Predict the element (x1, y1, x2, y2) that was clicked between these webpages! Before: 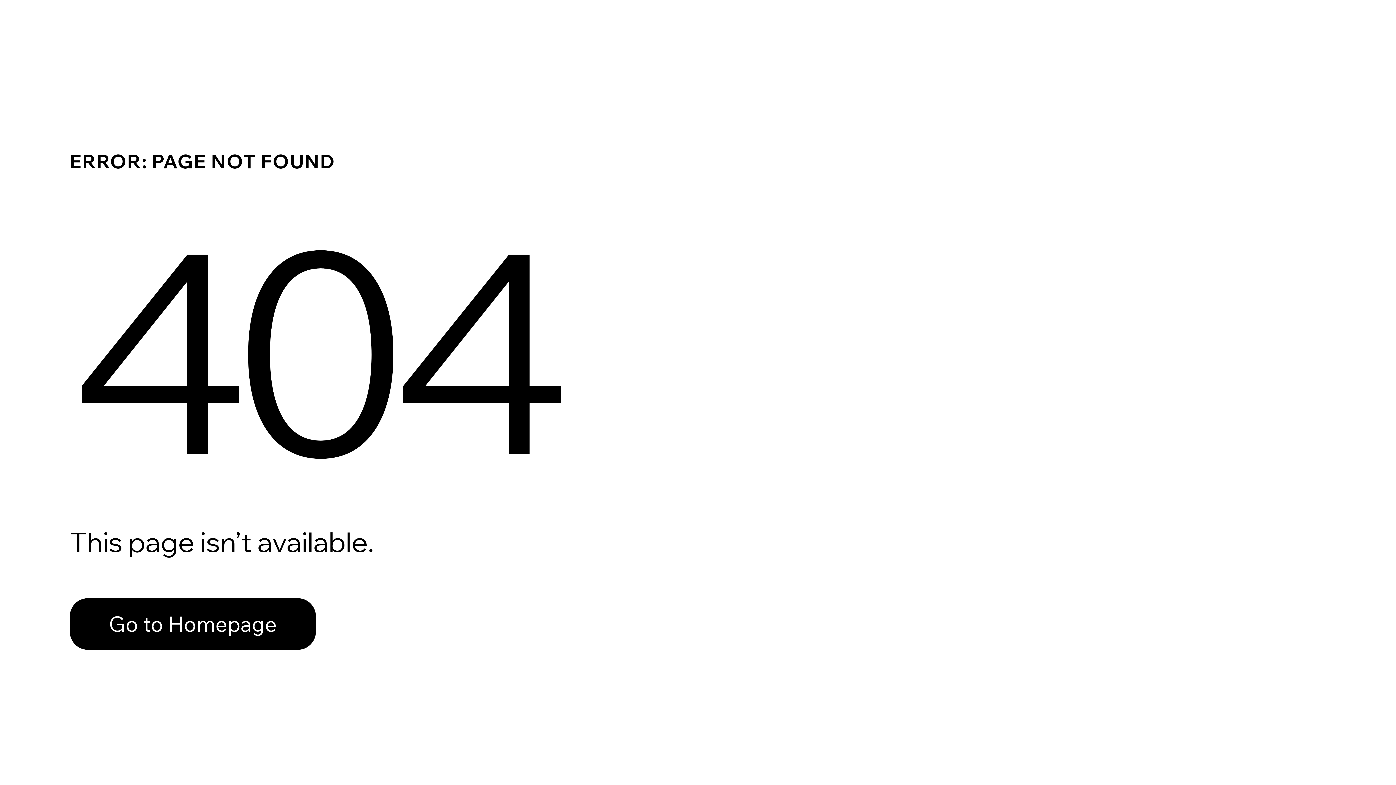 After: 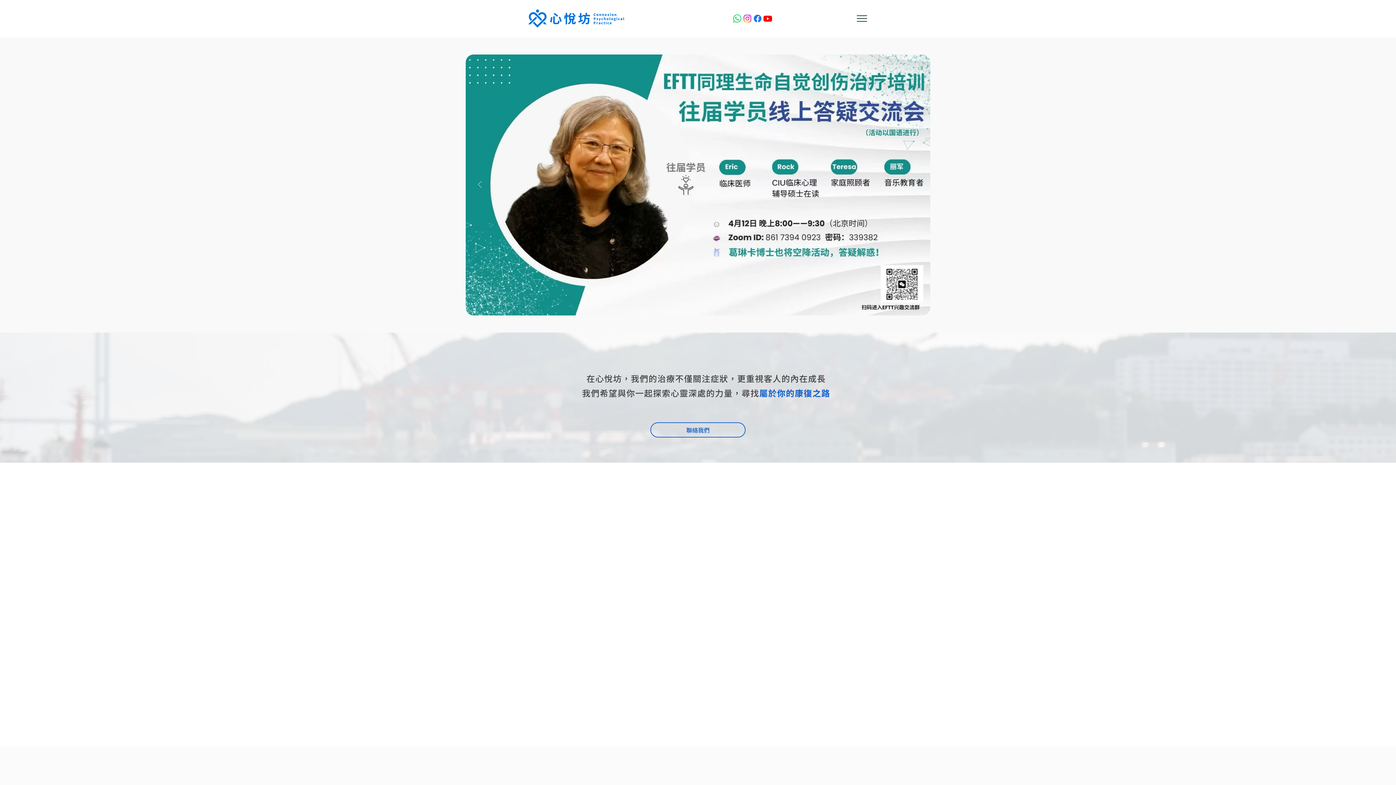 Action: bbox: (69, 582, 768, 659) label: Go to Homepage